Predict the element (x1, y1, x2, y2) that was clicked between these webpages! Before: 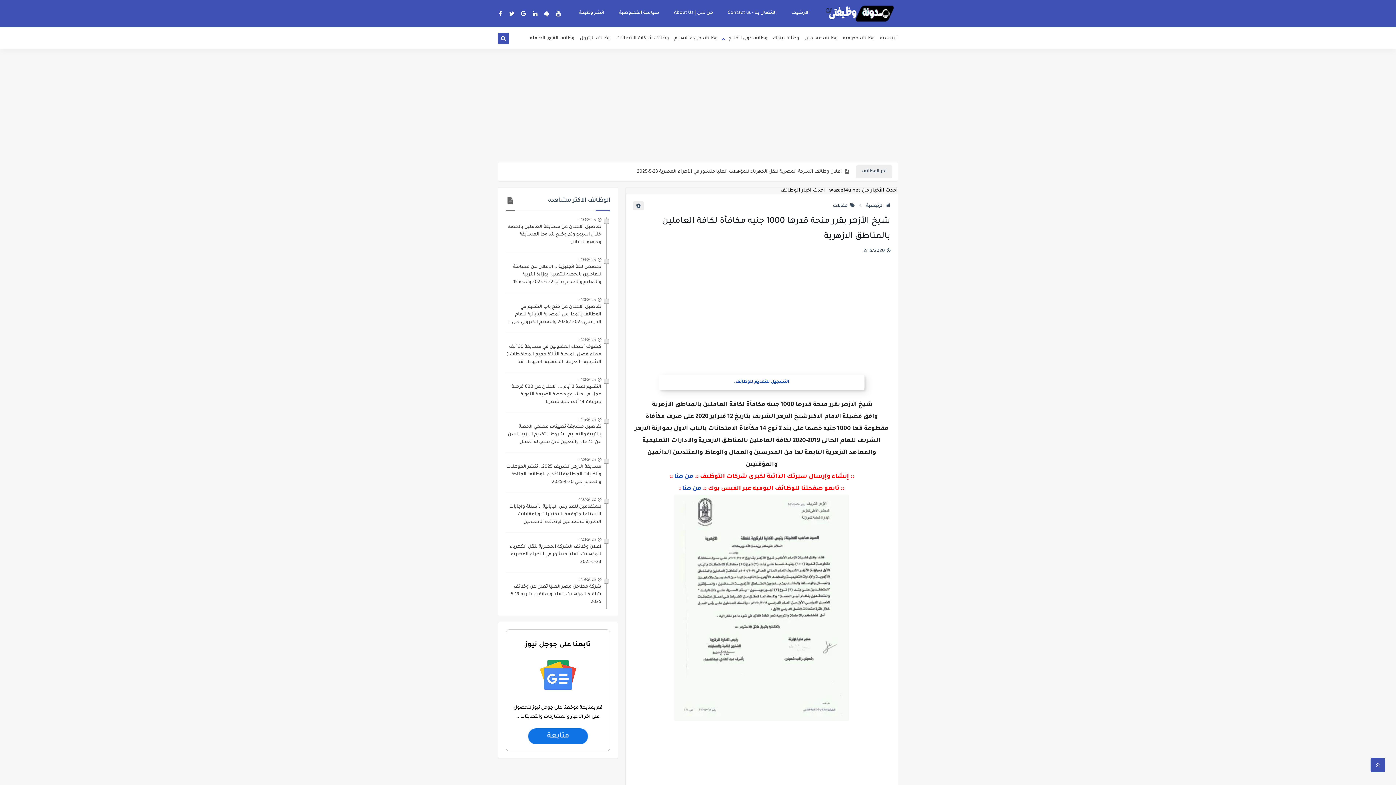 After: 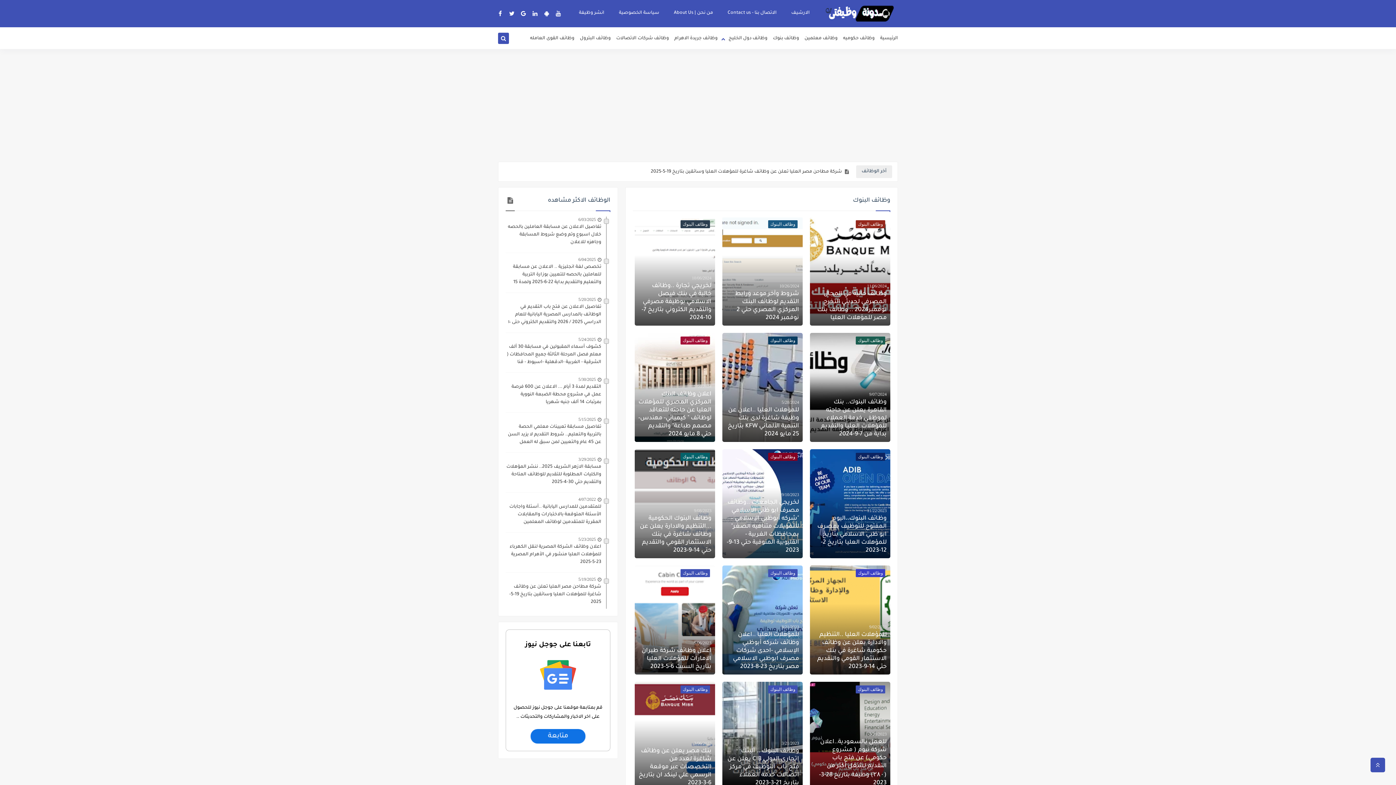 Action: label: وظائف بنوك bbox: (773, 31, 799, 45)